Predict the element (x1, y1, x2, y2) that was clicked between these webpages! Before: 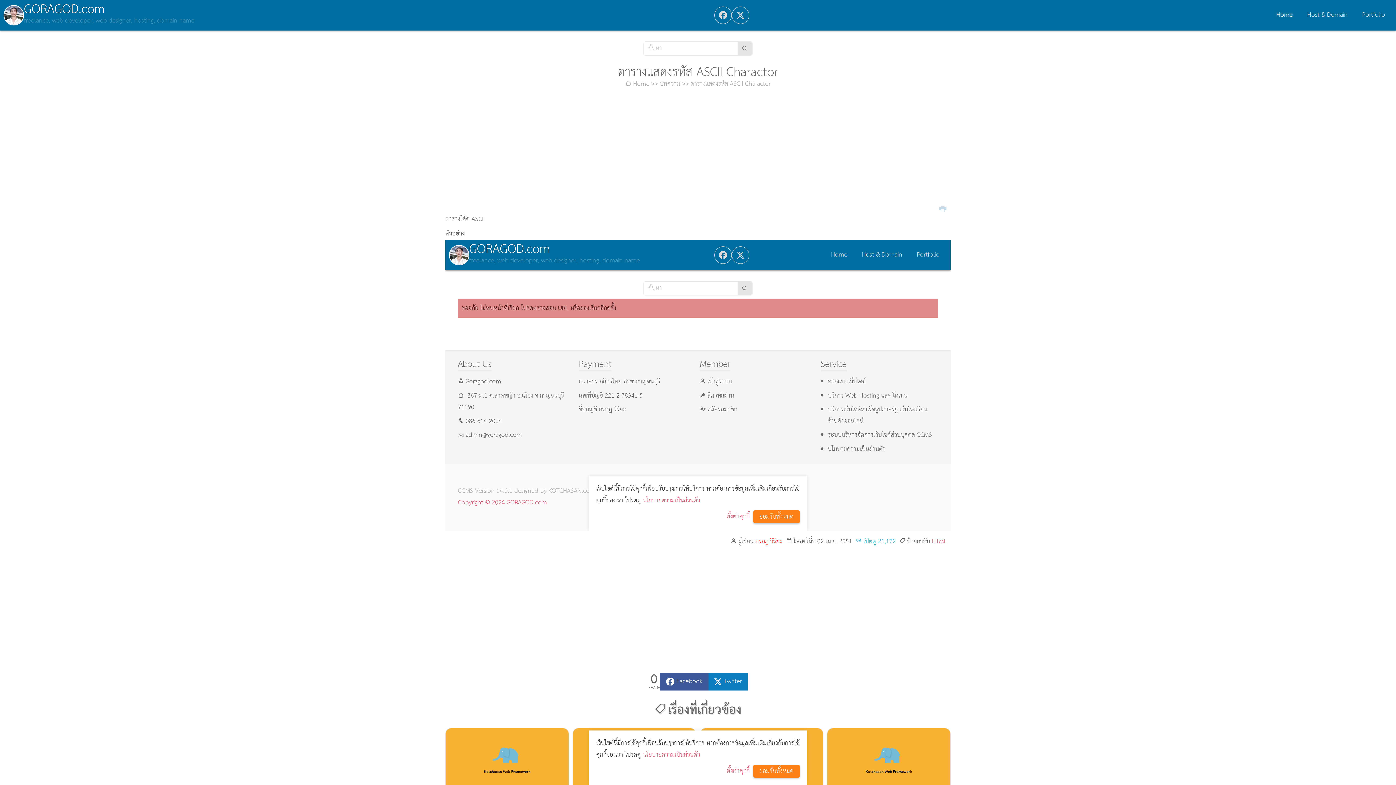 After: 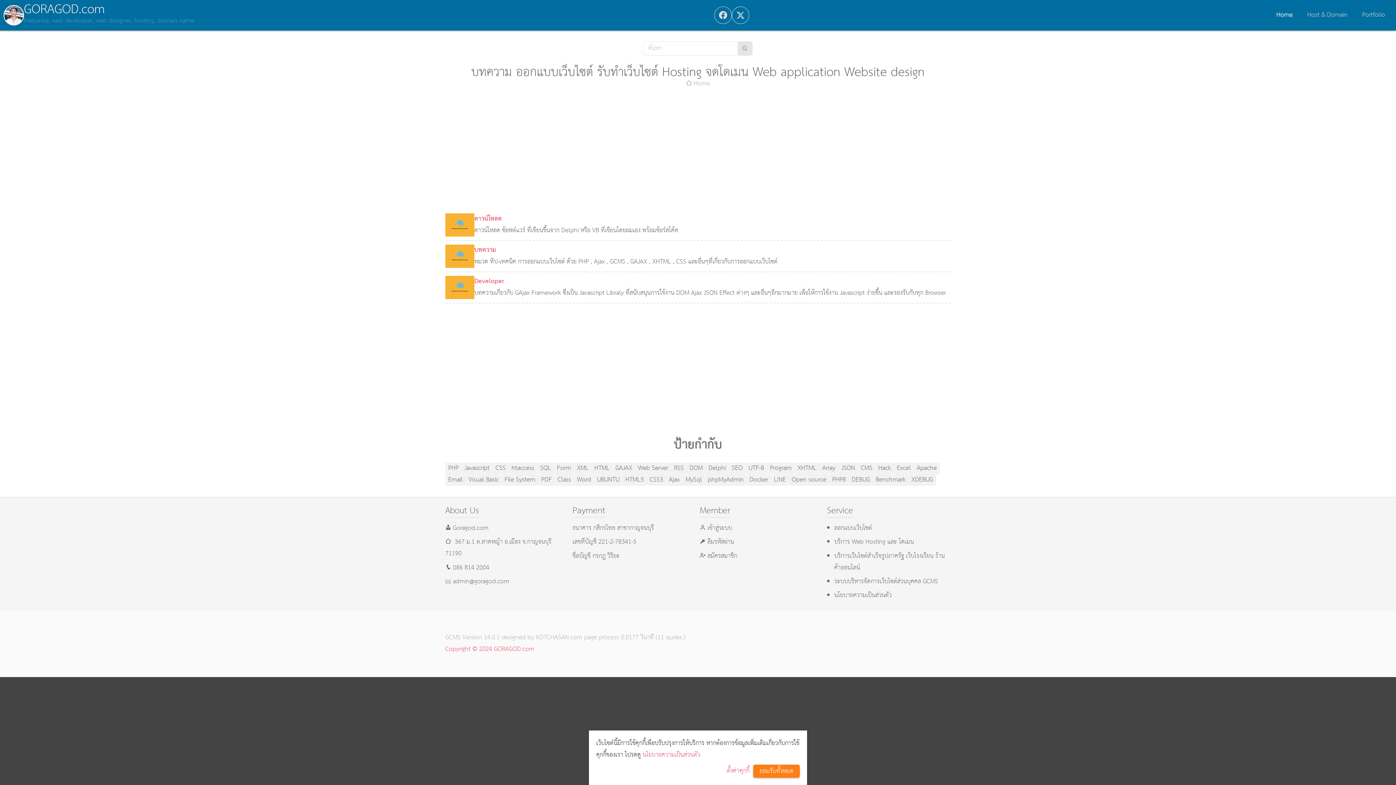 Action: label: GORAGOD.com bbox: (24, -1, 104, 20)